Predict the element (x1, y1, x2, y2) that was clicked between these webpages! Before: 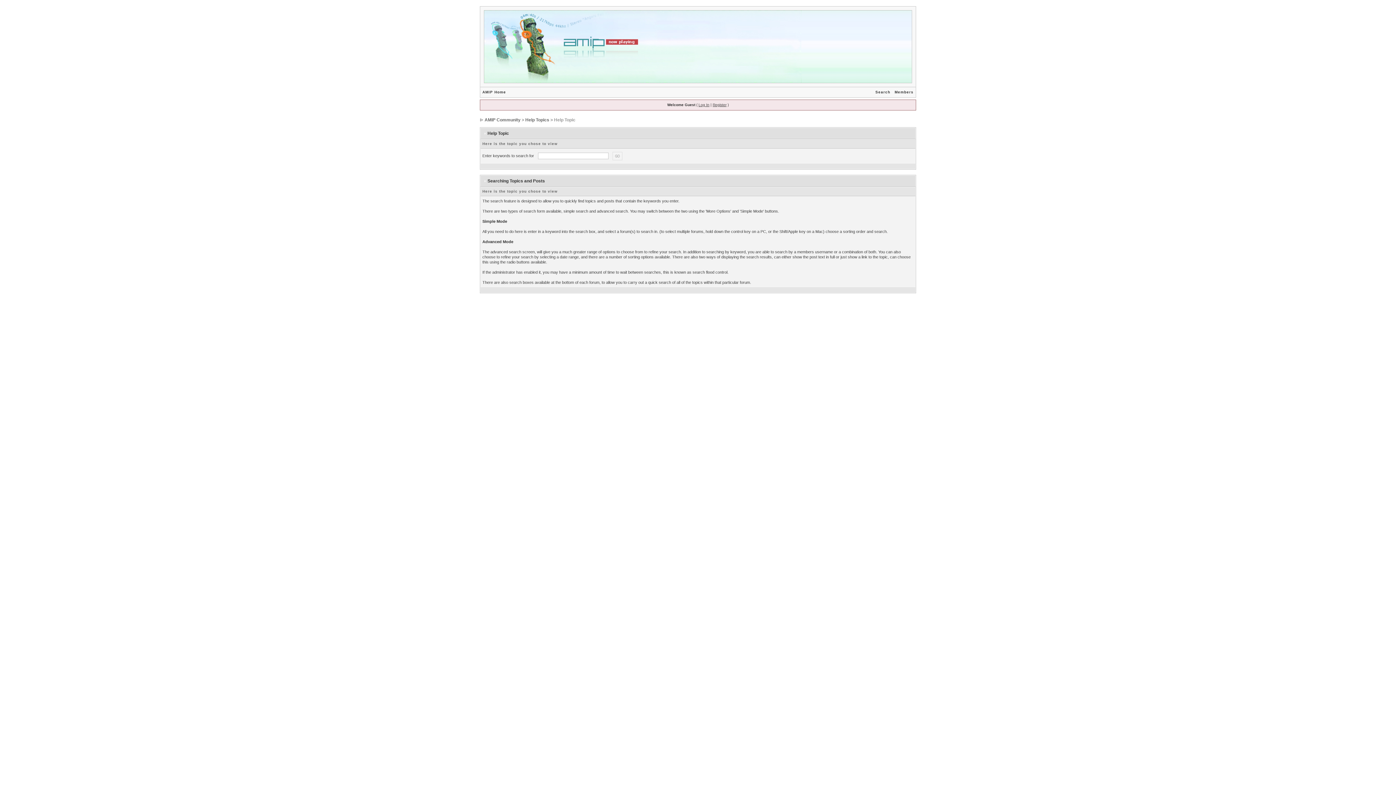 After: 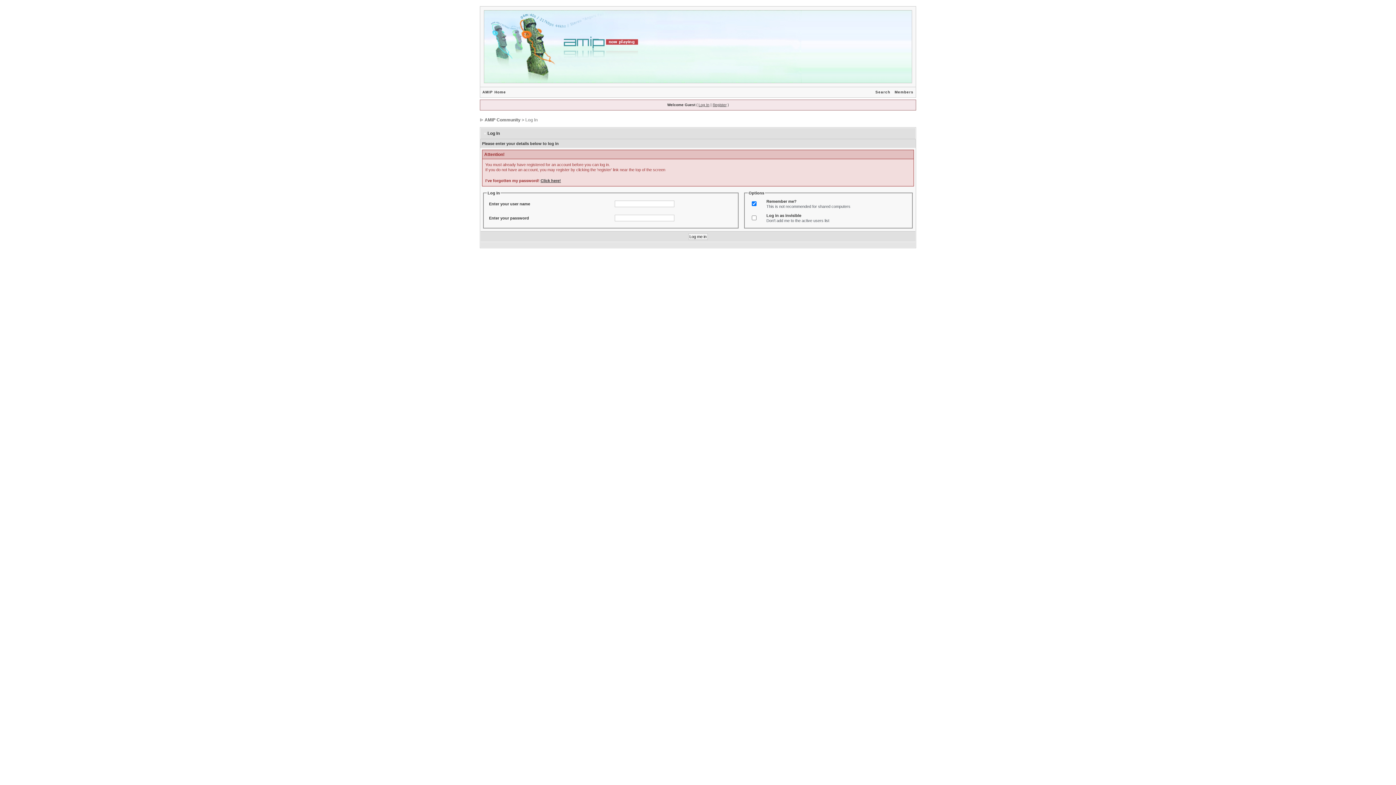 Action: label: Log In bbox: (698, 102, 709, 106)